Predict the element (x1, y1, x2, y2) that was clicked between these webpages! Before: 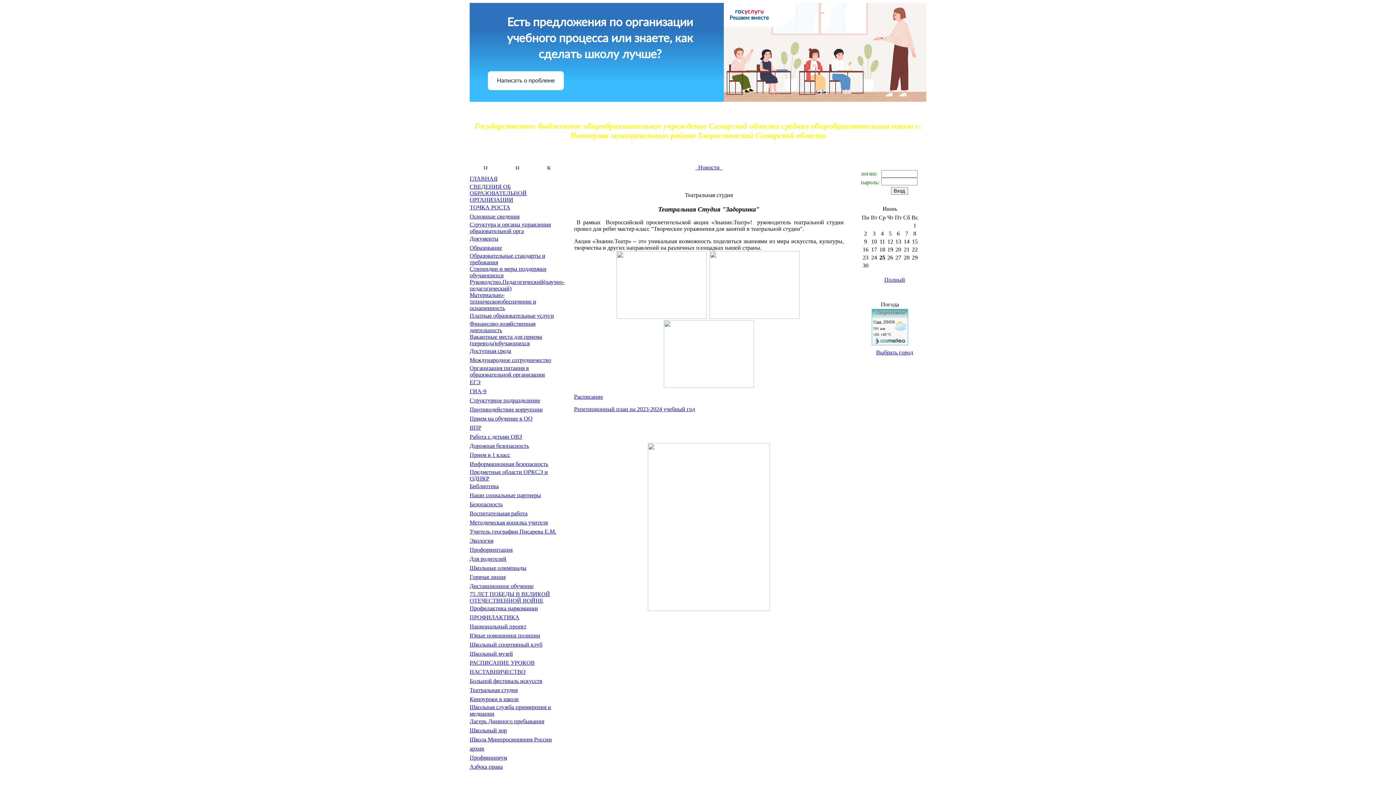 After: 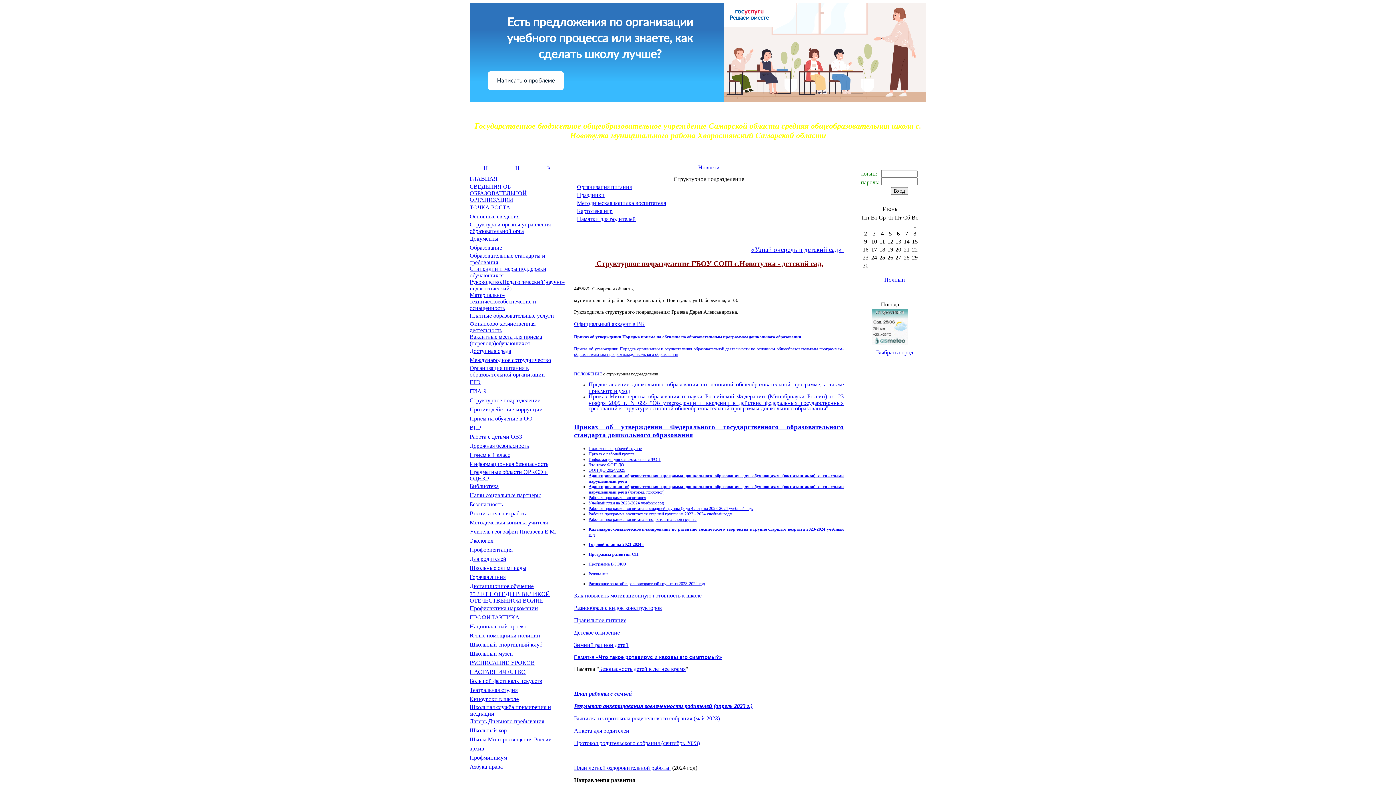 Action: label: Структурное подразделение bbox: (469, 397, 540, 403)